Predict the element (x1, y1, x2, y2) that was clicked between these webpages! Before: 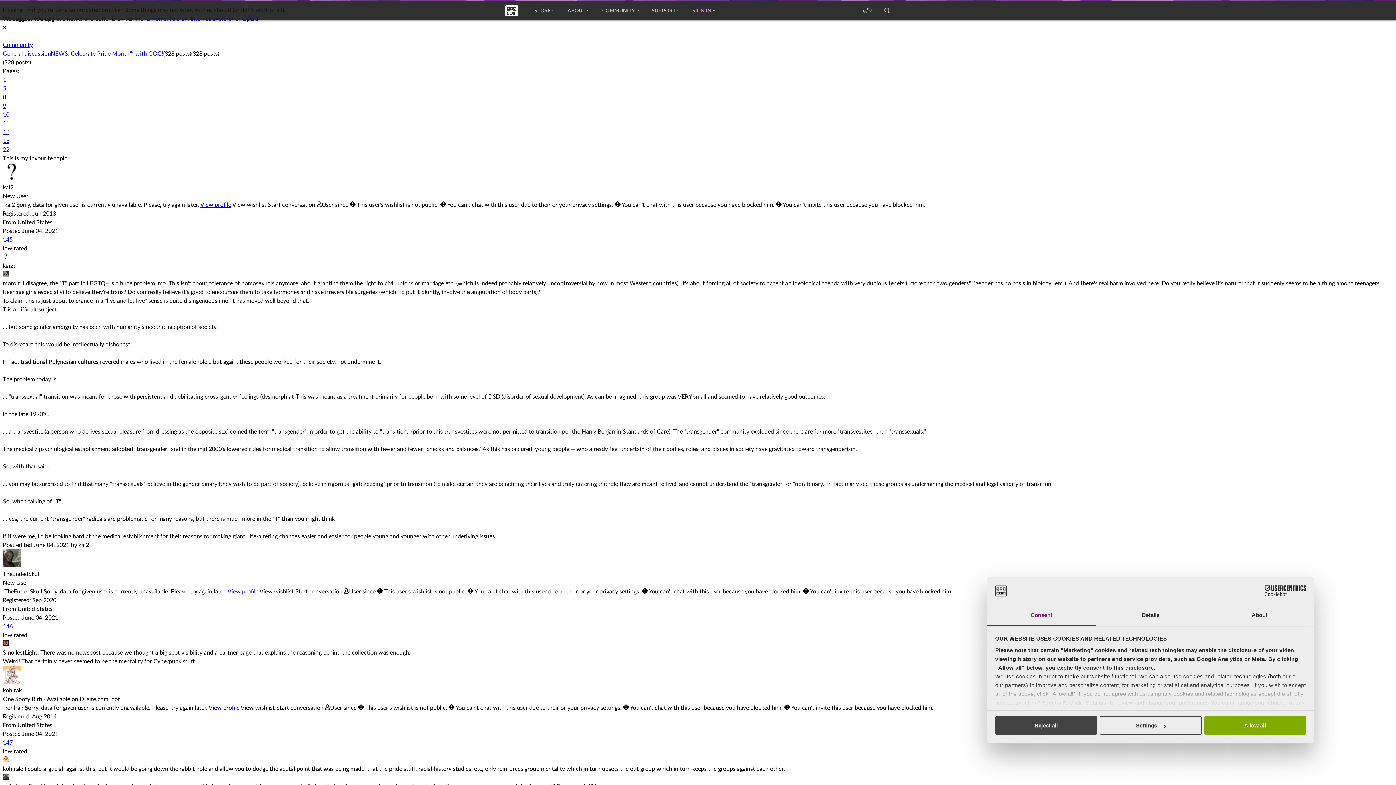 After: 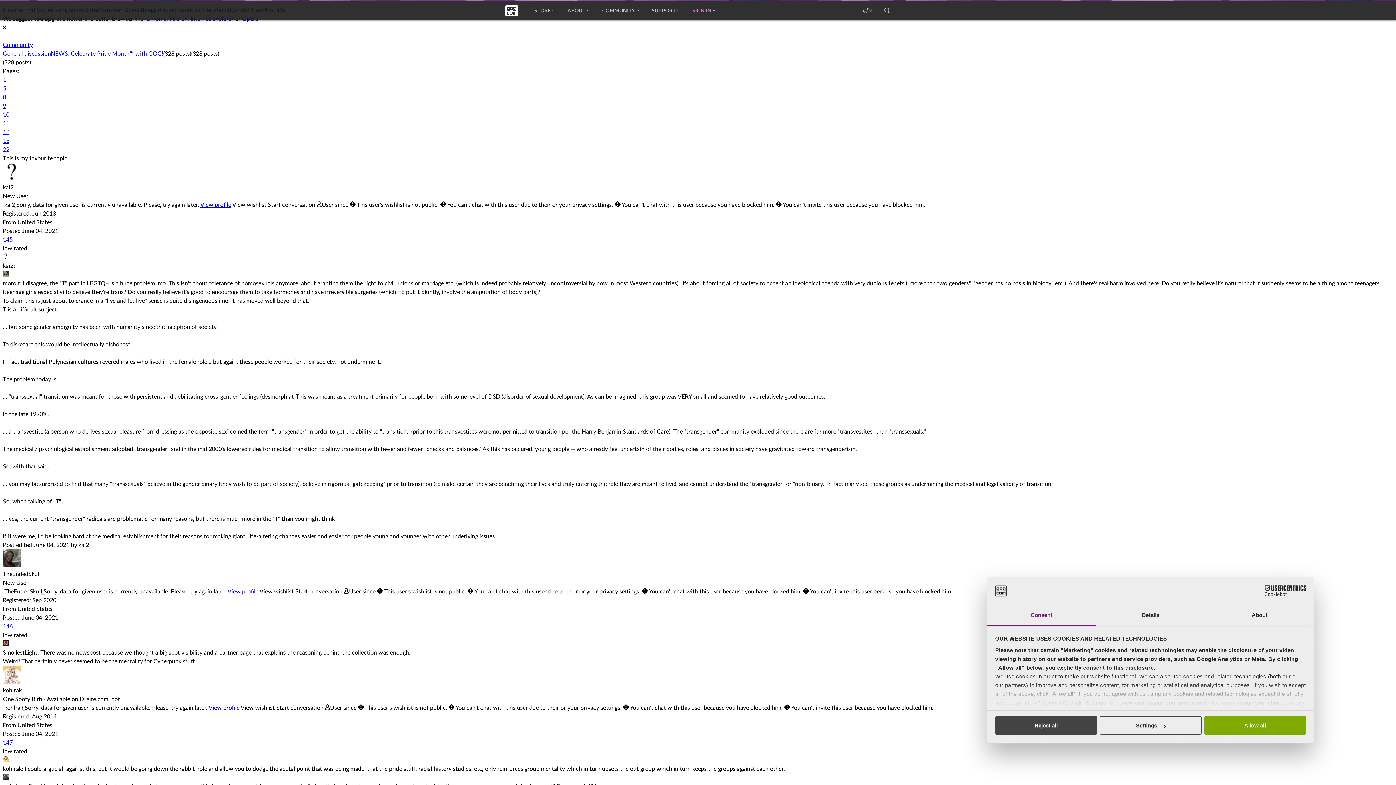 Action: label: 147 bbox: (2, 740, 12, 746)